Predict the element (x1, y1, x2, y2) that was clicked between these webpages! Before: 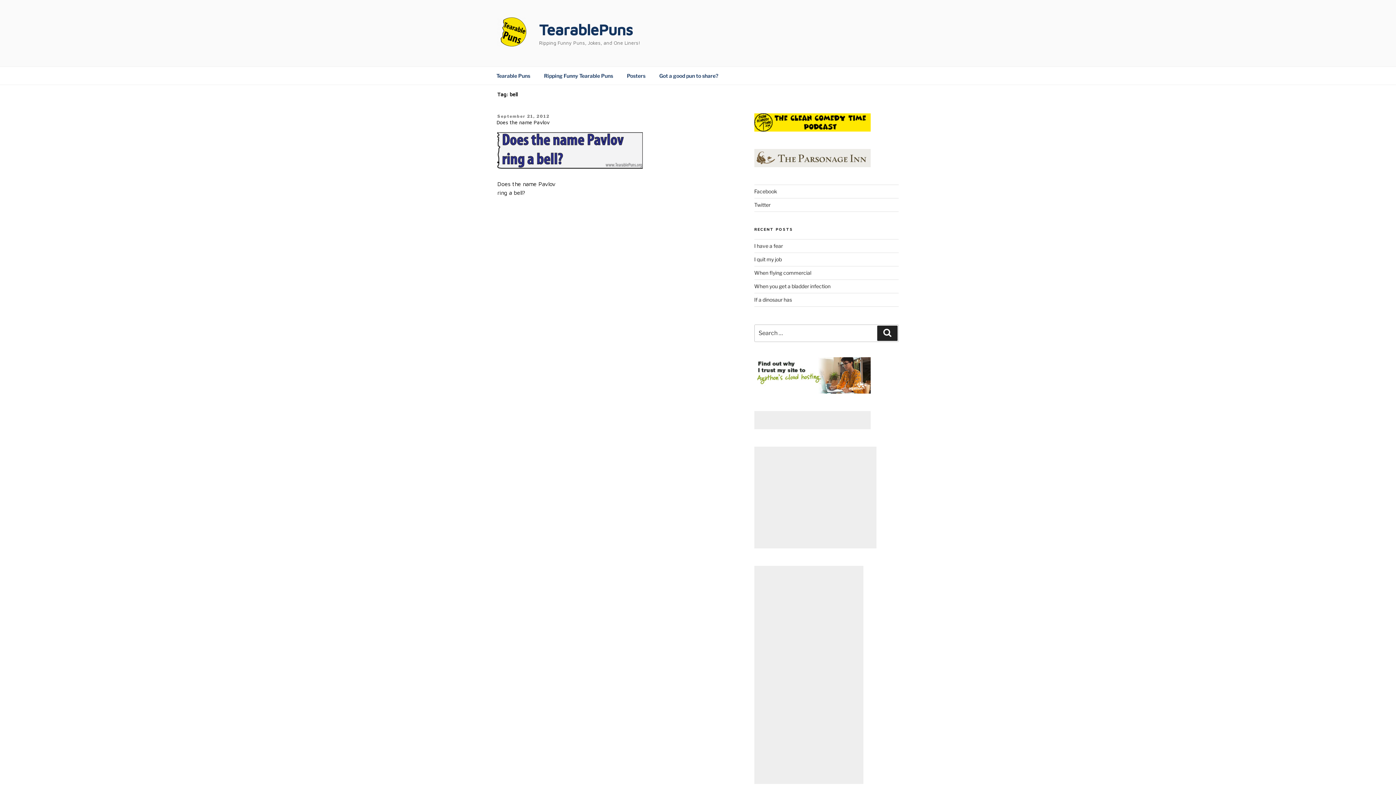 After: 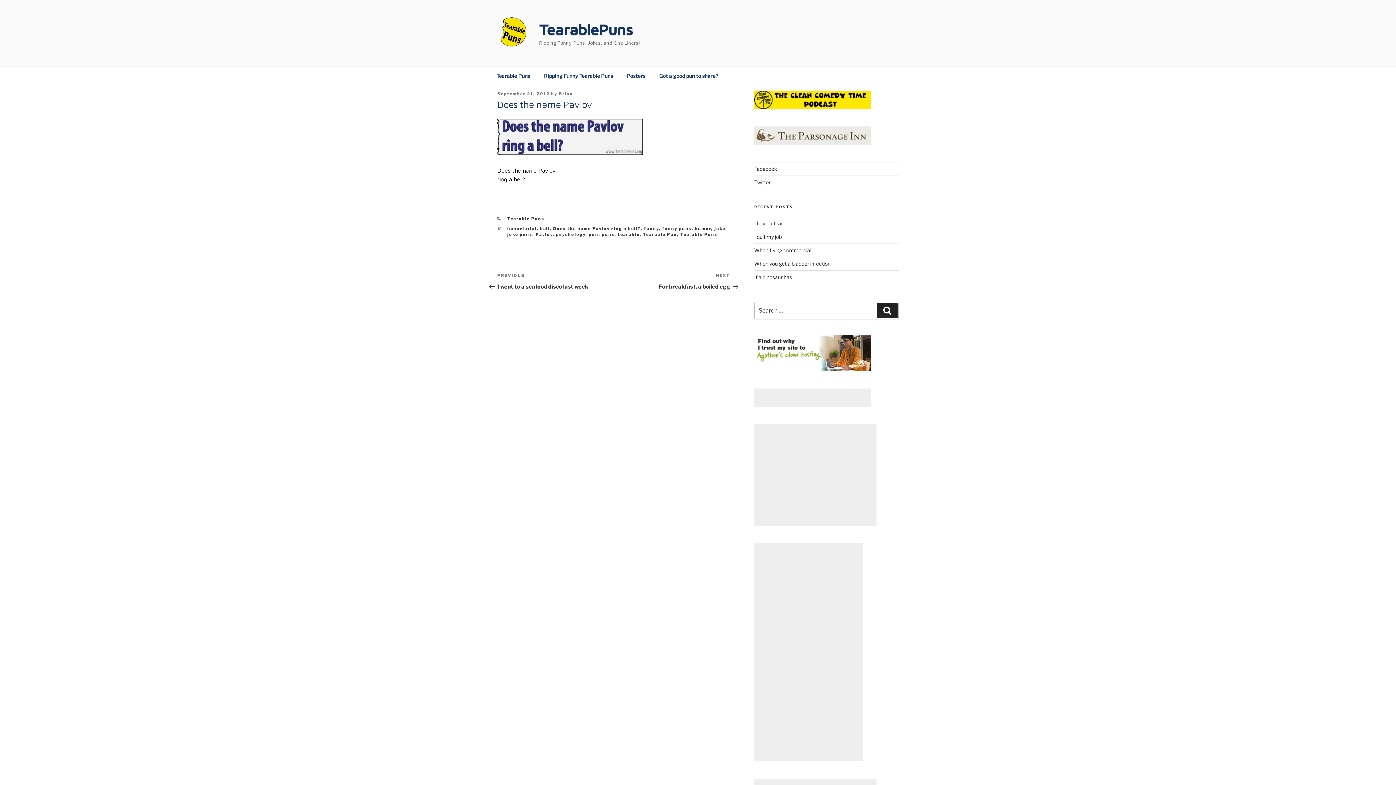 Action: label: September 21, 2012 bbox: (497, 113, 549, 118)